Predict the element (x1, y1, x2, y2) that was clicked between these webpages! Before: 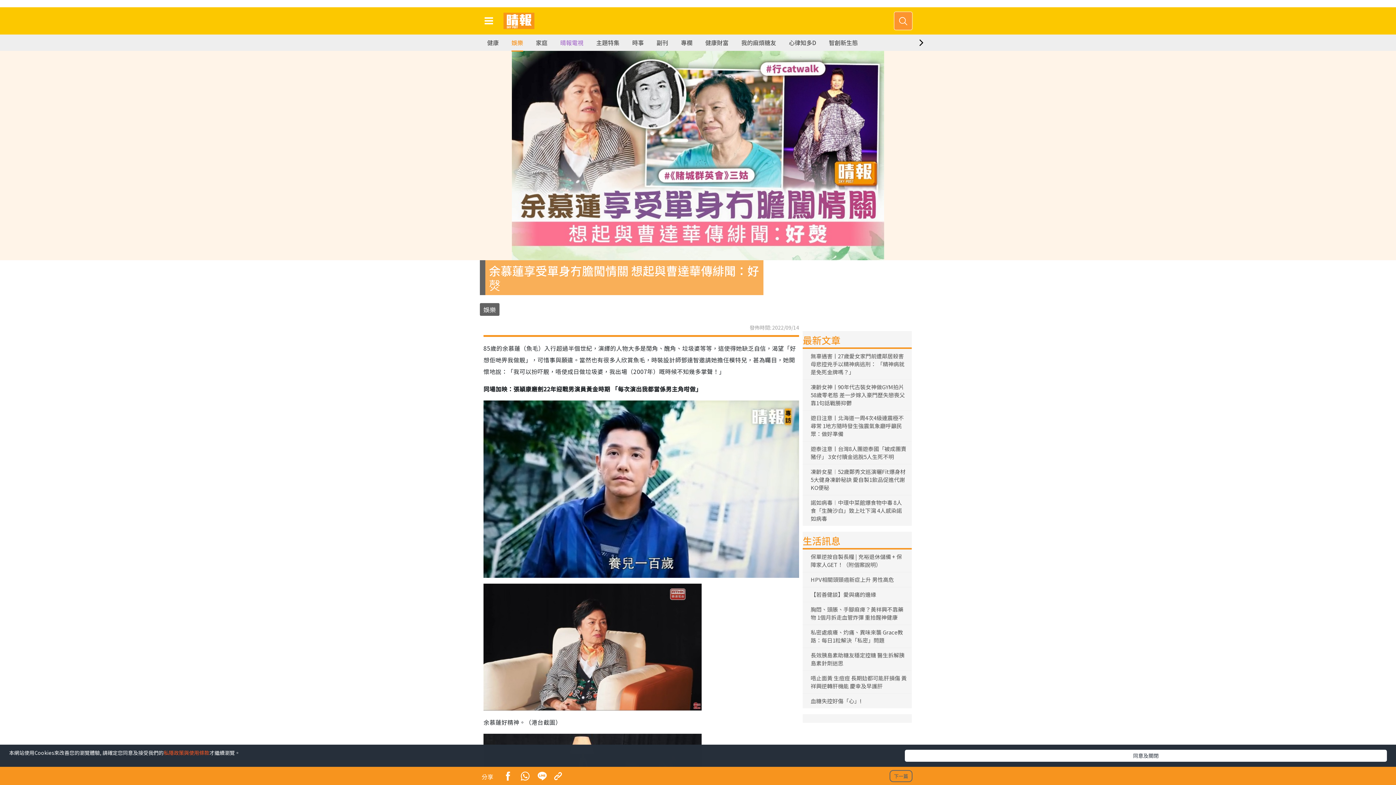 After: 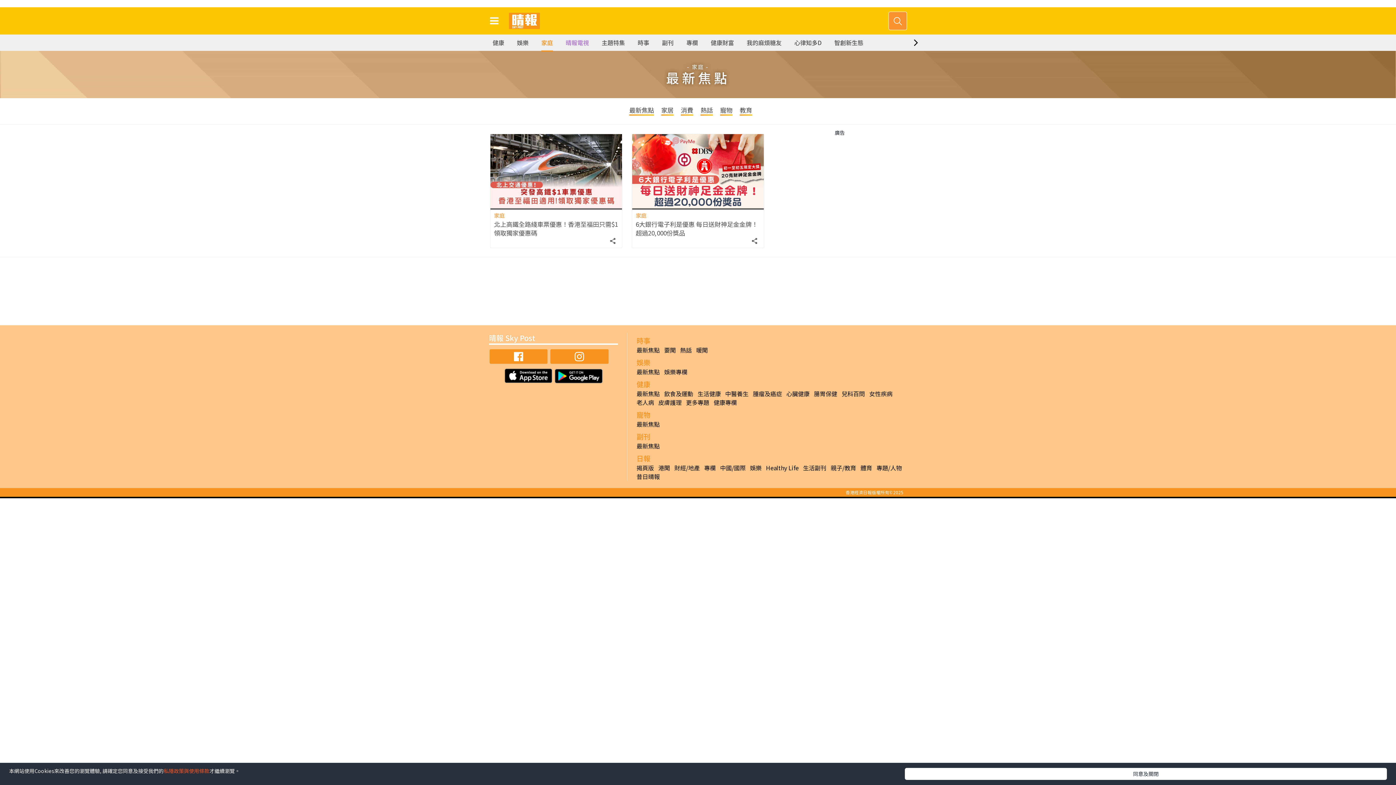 Action: label: 家庭 bbox: (536, 34, 547, 50)